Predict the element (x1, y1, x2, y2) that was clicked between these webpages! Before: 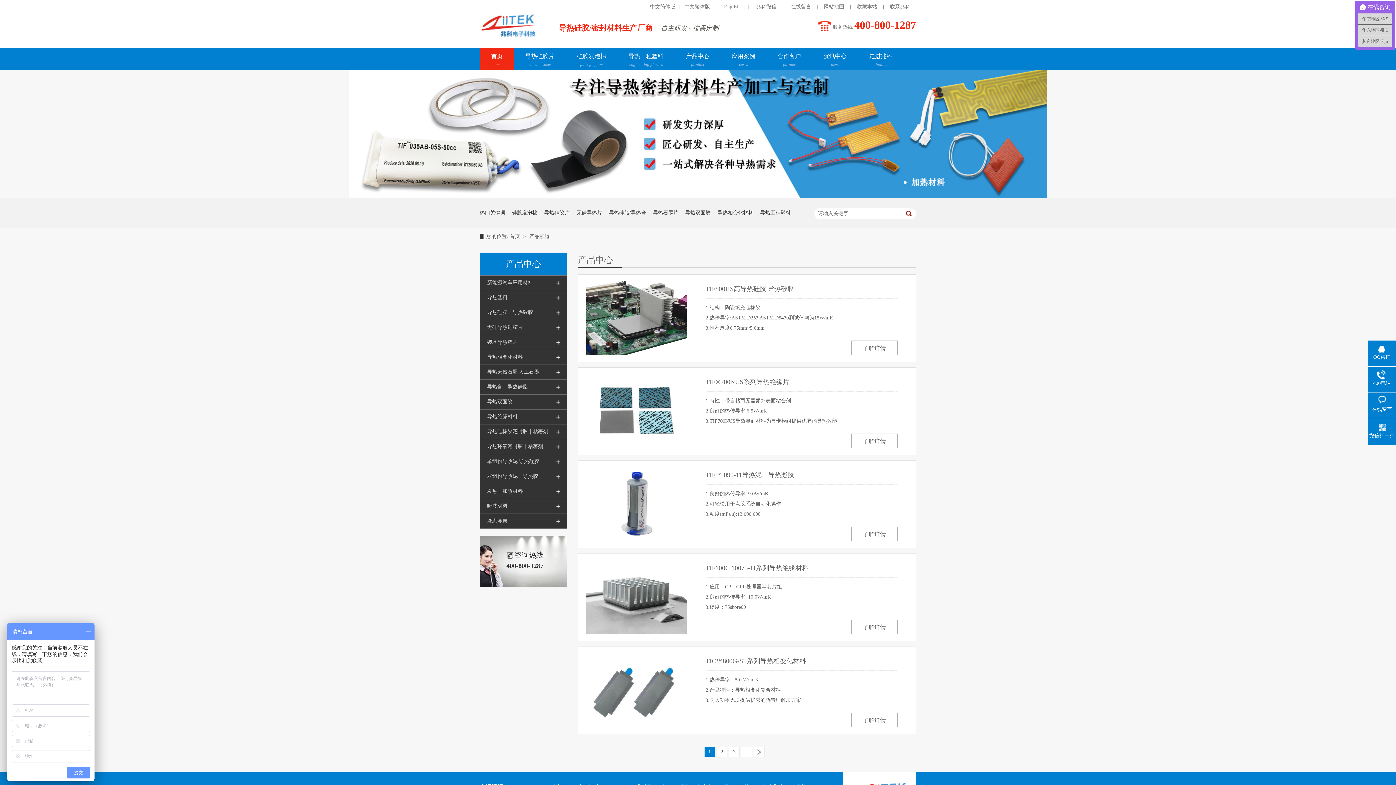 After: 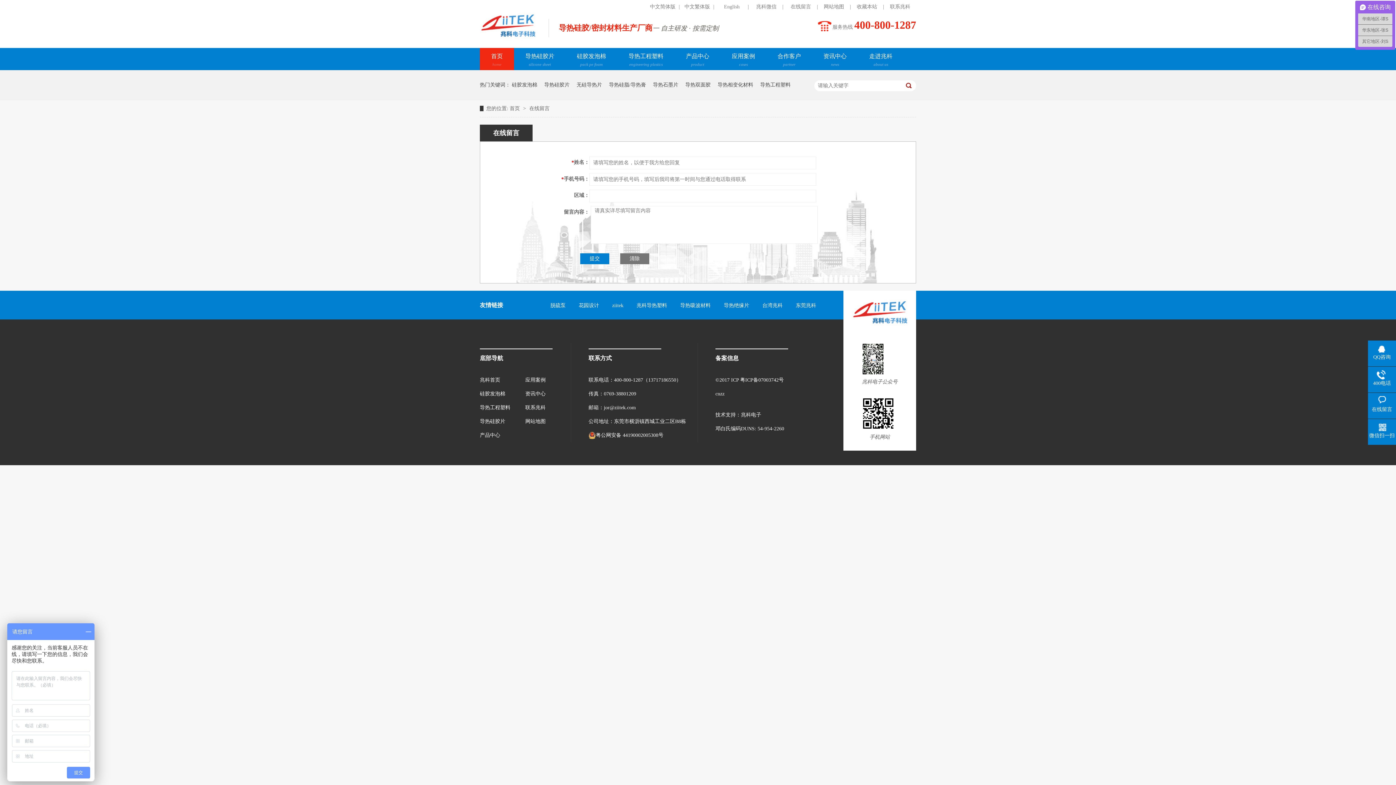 Action: bbox: (786, 2, 816, 10) label: 在线留言